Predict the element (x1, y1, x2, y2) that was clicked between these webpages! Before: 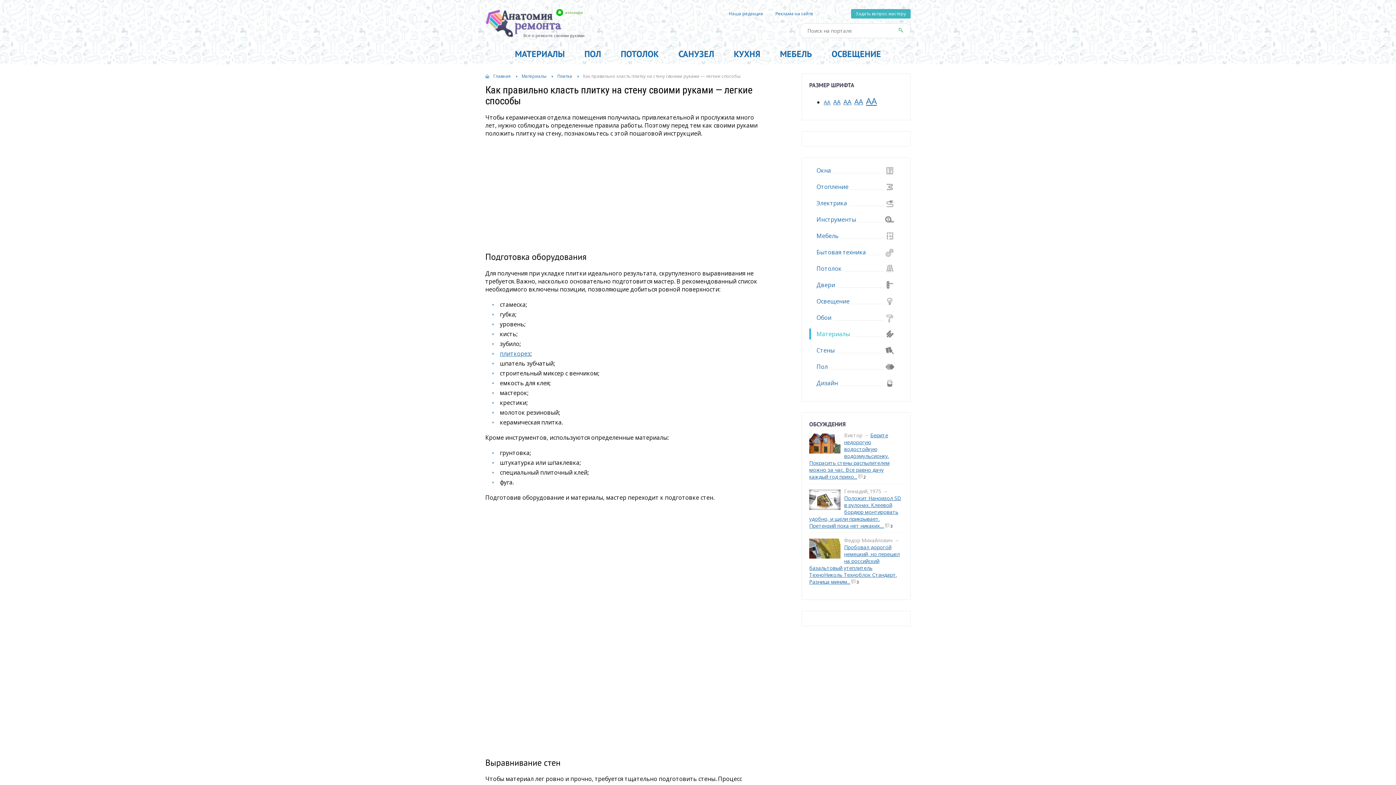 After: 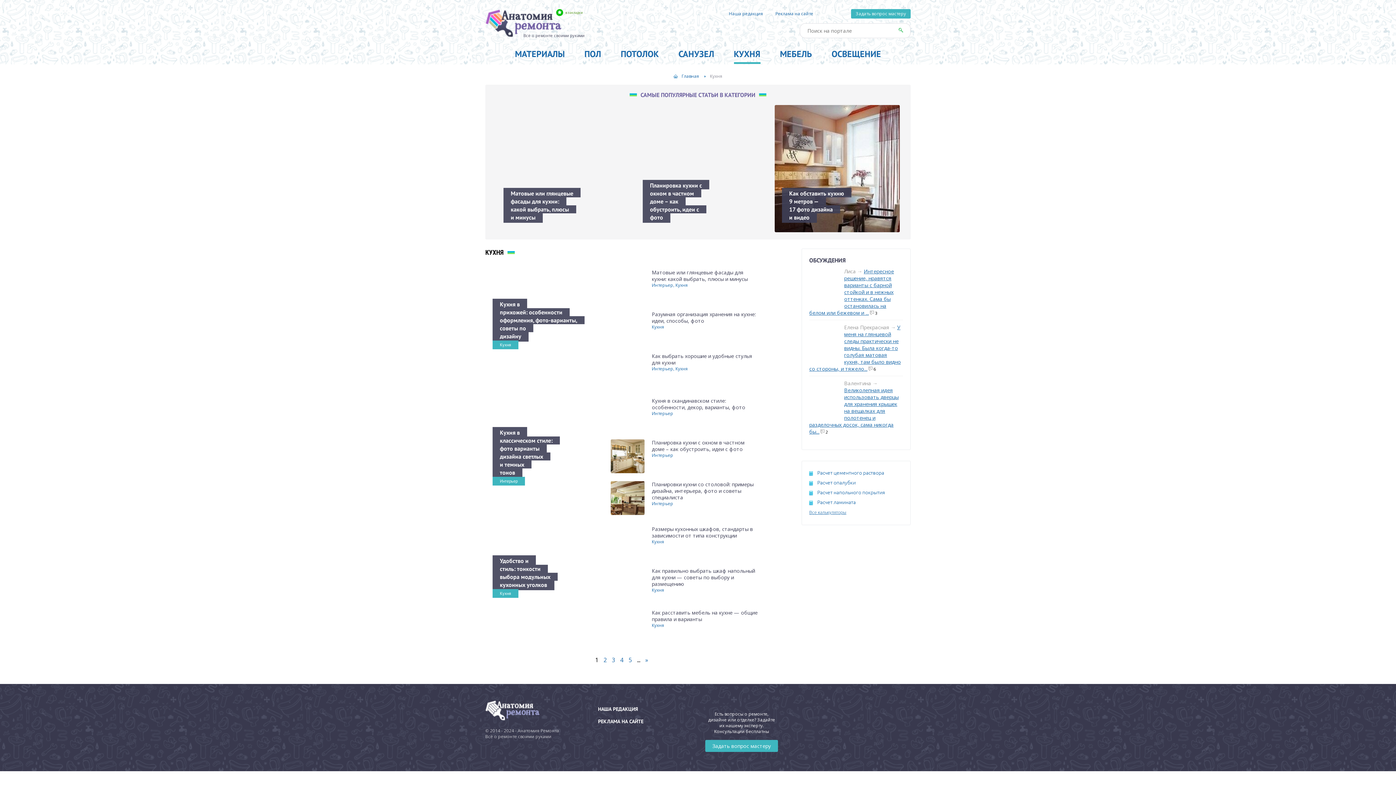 Action: label: КУХНЯ bbox: (734, 46, 760, 64)